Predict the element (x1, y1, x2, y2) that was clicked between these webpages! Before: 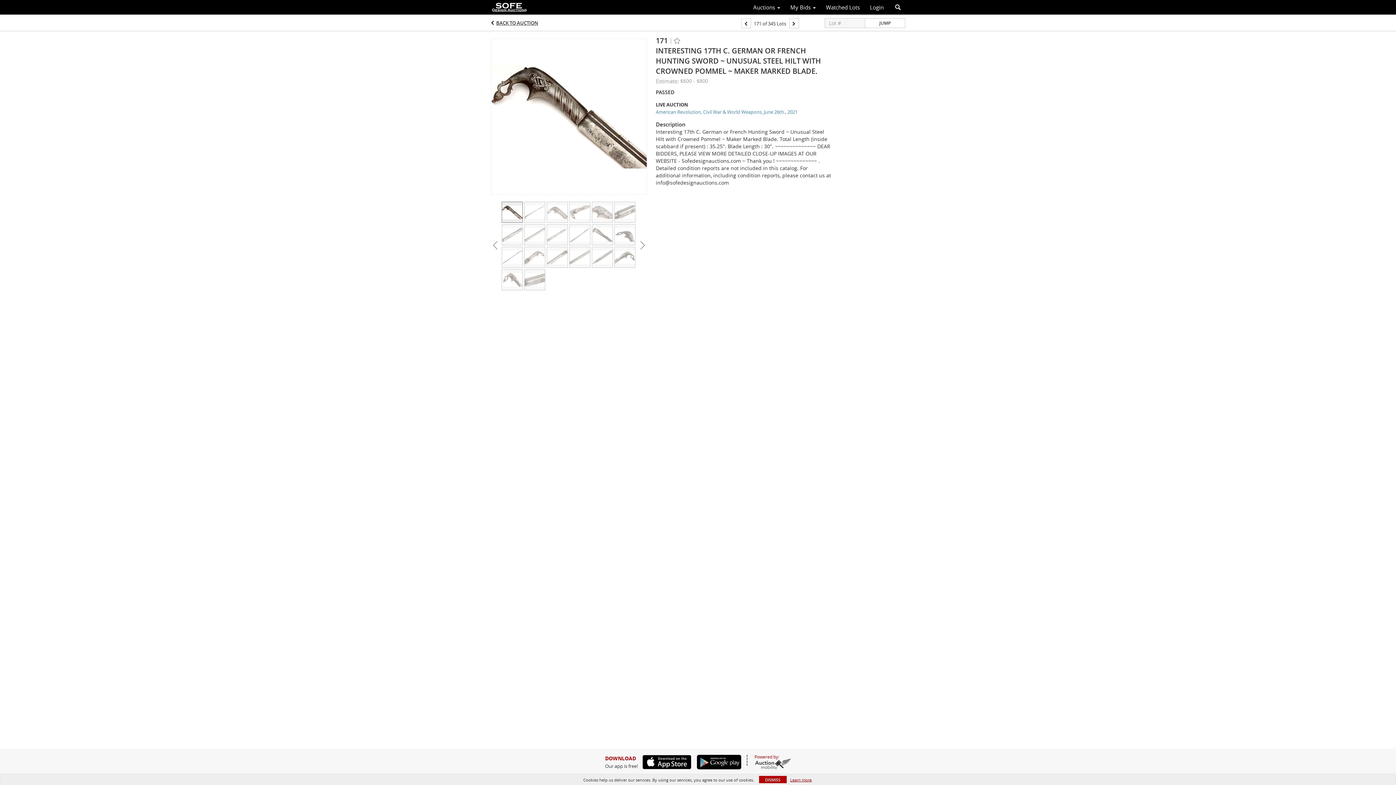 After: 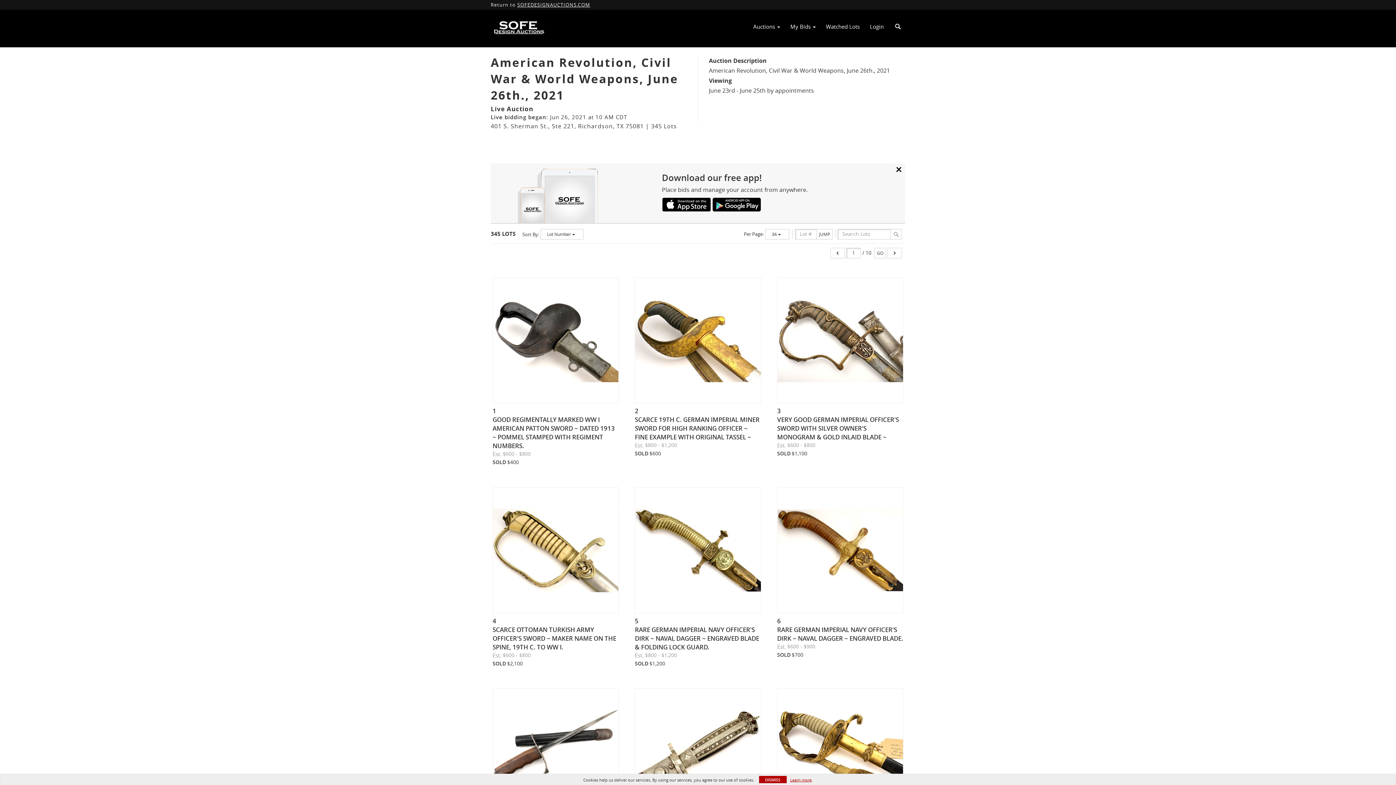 Action: label: BACK TO AUCTION bbox: (496, 19, 538, 26)